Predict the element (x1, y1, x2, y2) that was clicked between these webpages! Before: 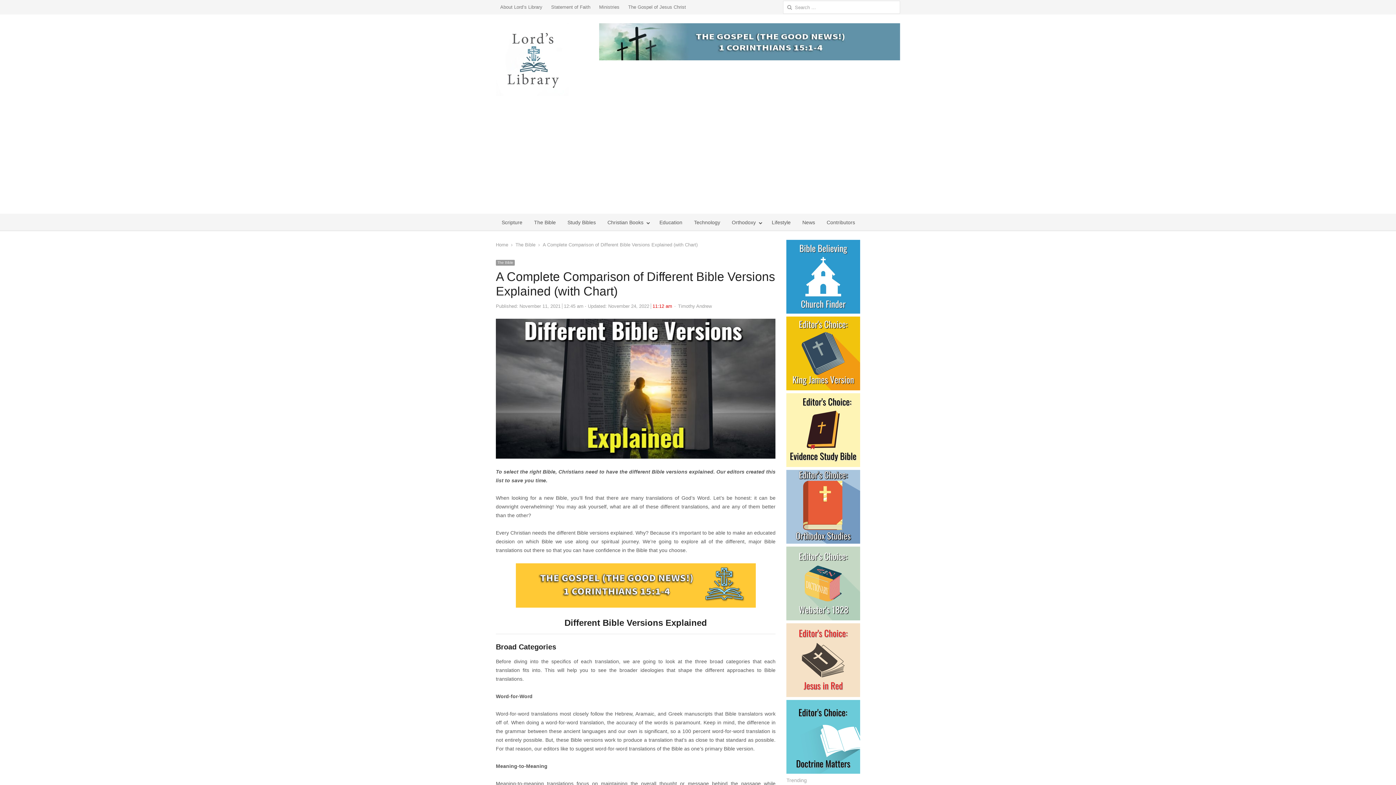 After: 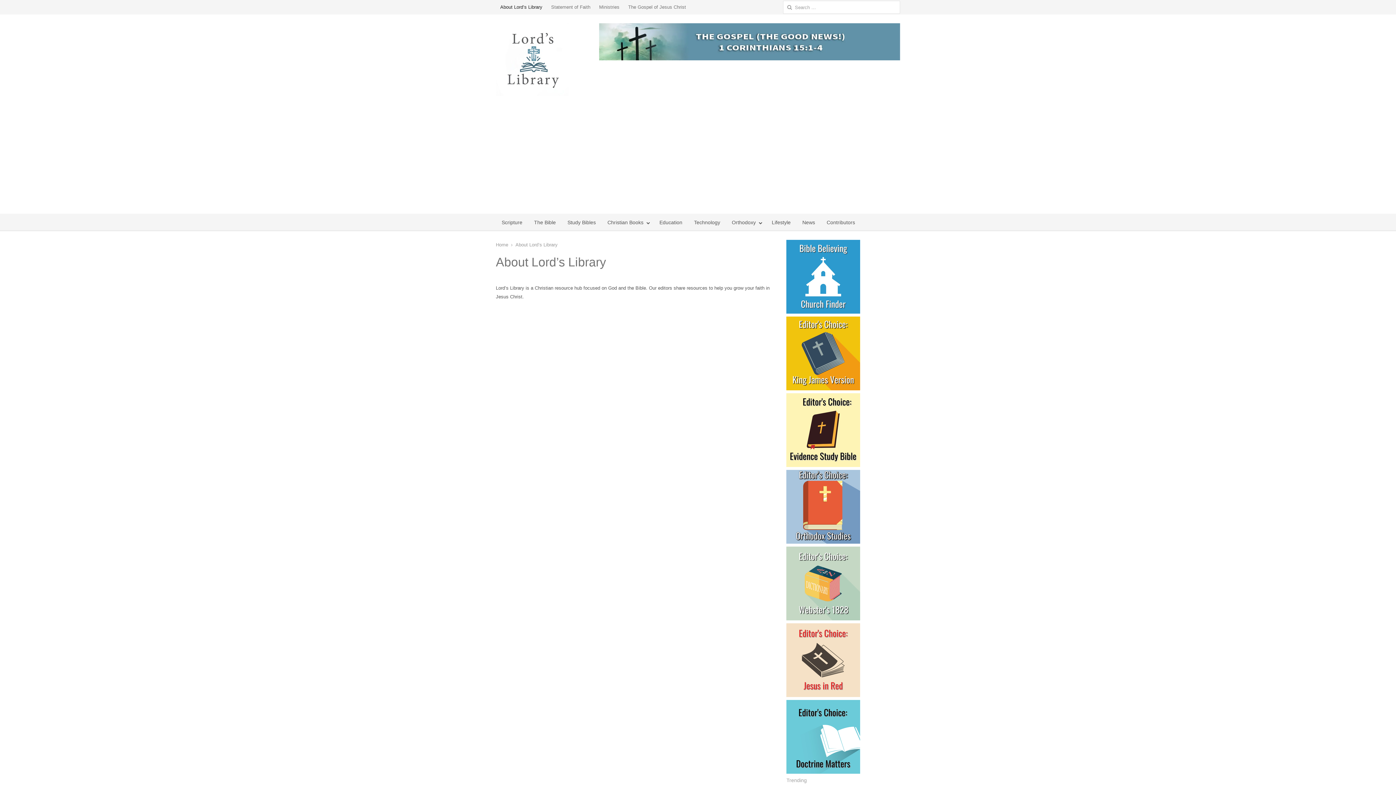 Action: label: About Lord’s Library bbox: (496, 2, 546, 11)